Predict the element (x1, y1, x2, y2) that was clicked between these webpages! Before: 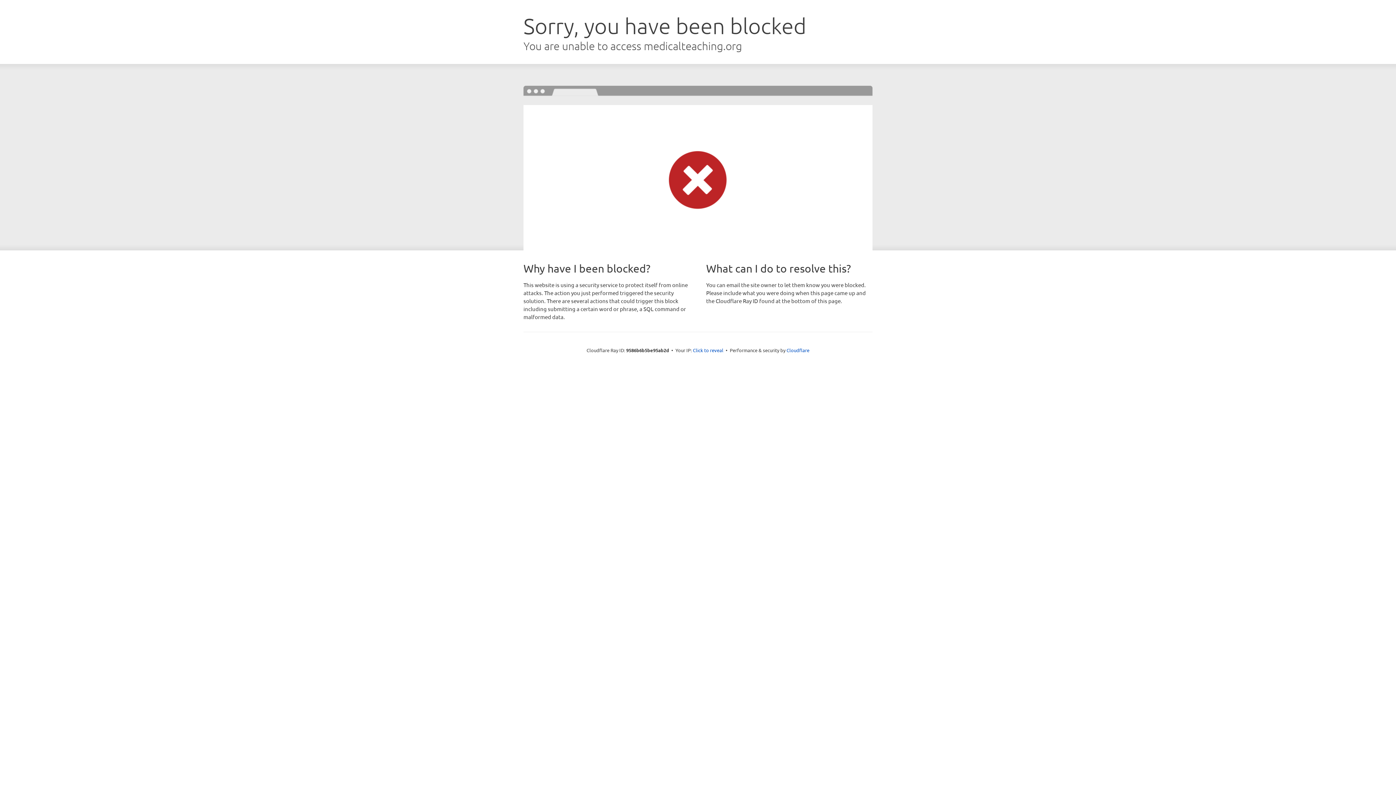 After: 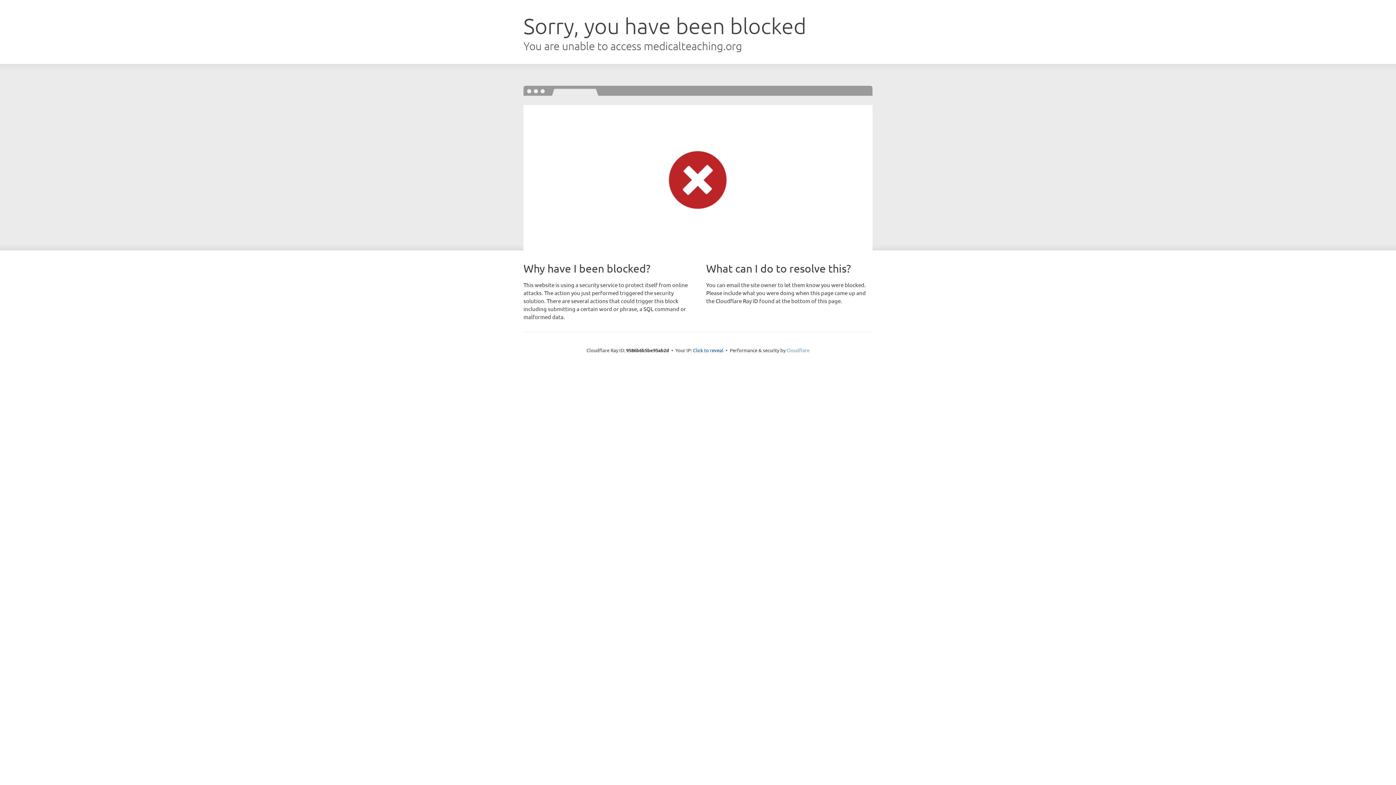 Action: bbox: (786, 347, 809, 353) label: Cloudflare